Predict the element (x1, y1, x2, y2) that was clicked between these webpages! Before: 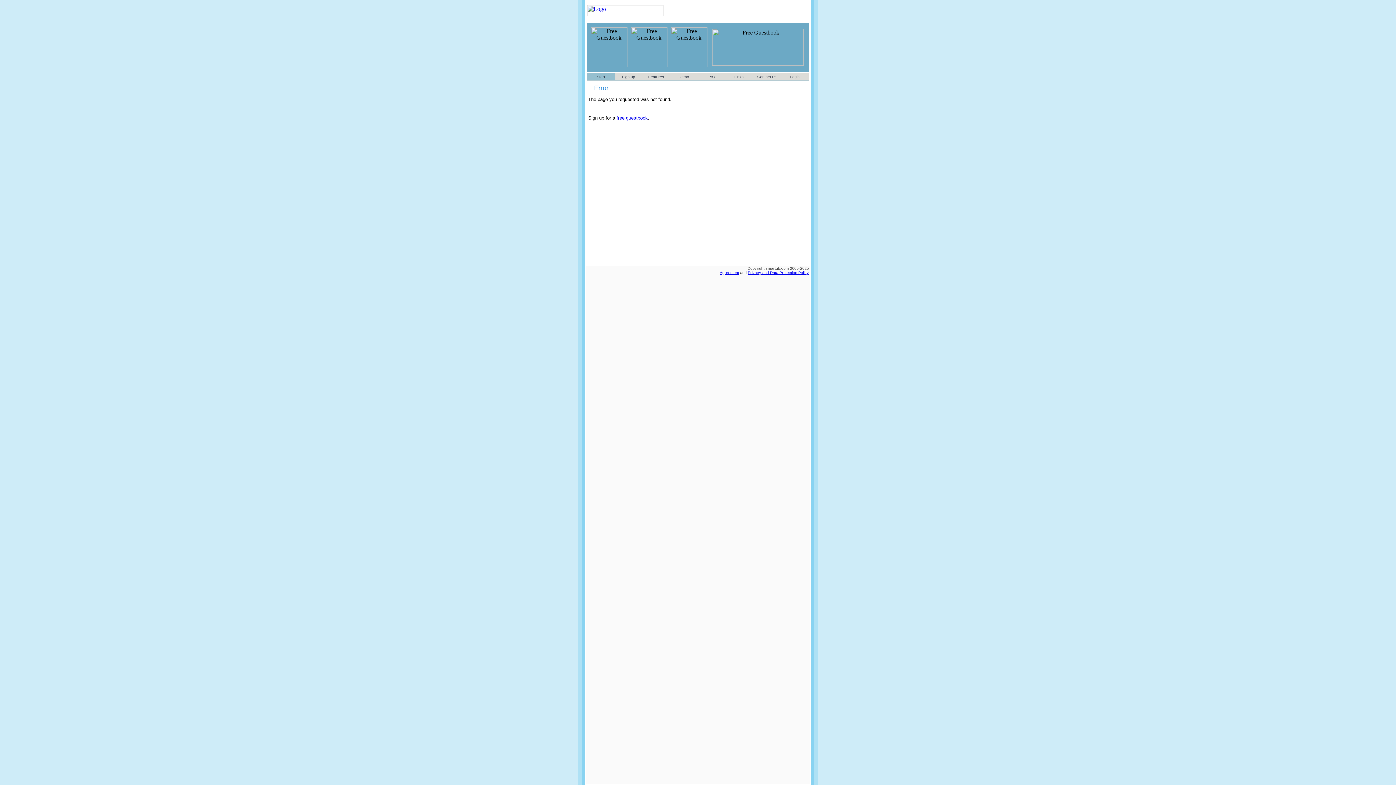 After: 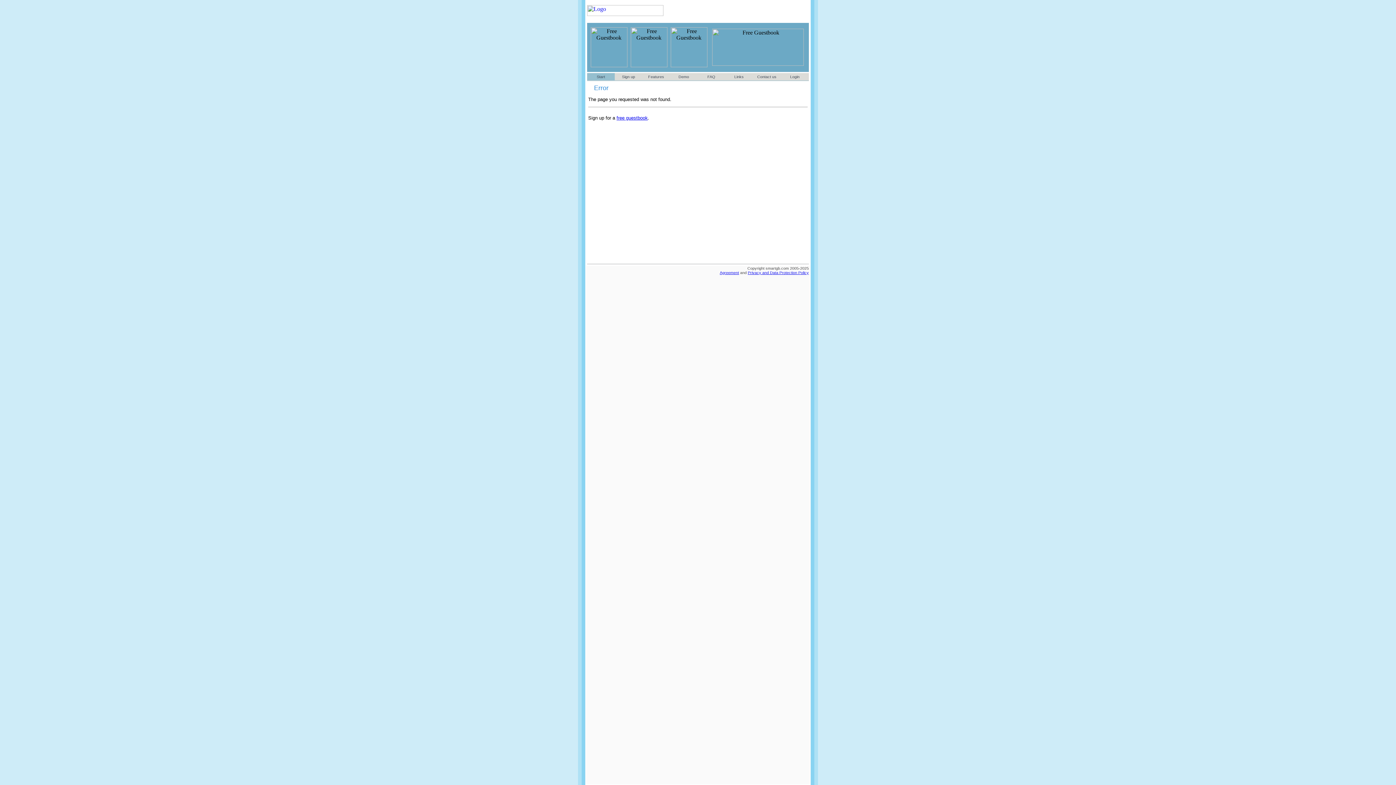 Action: bbox: (720, 270, 739, 274) label: Agreement